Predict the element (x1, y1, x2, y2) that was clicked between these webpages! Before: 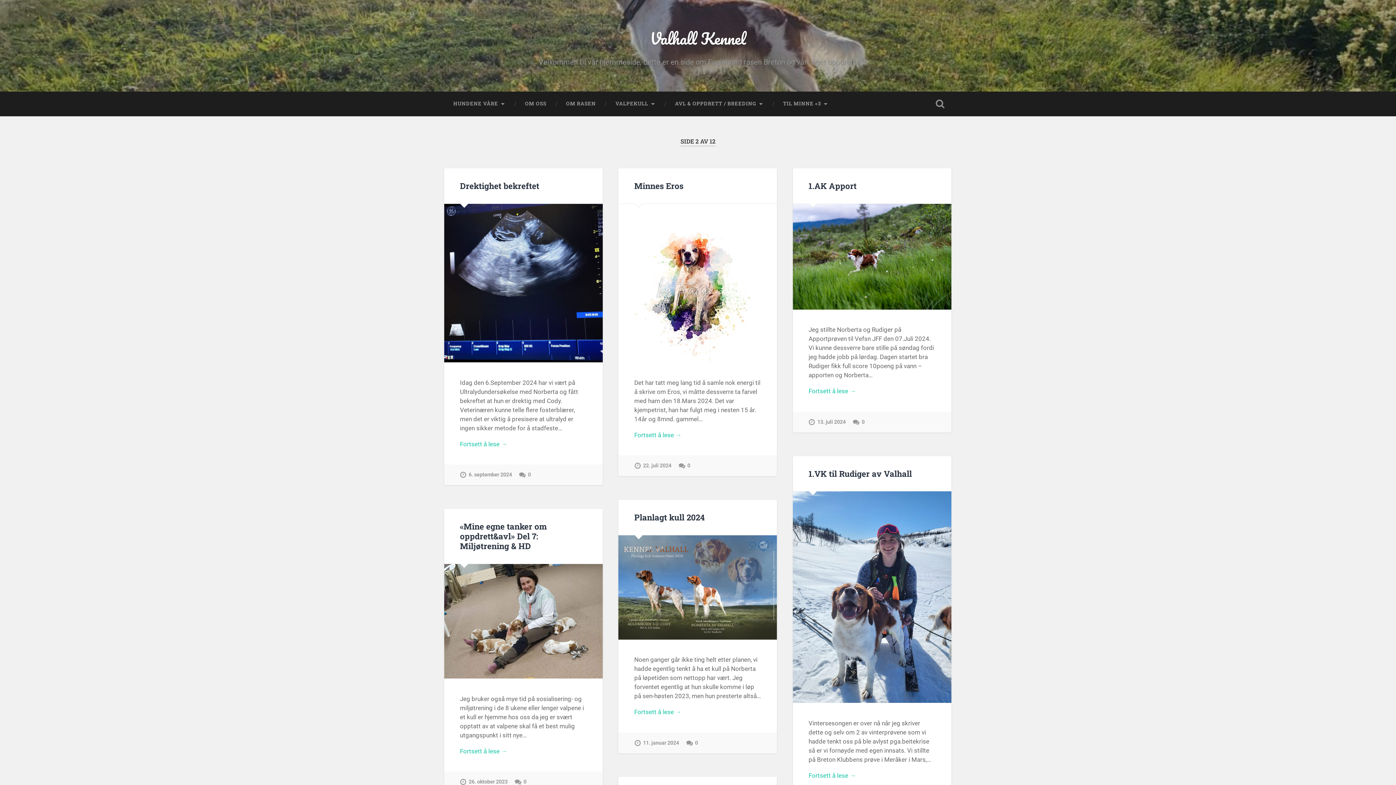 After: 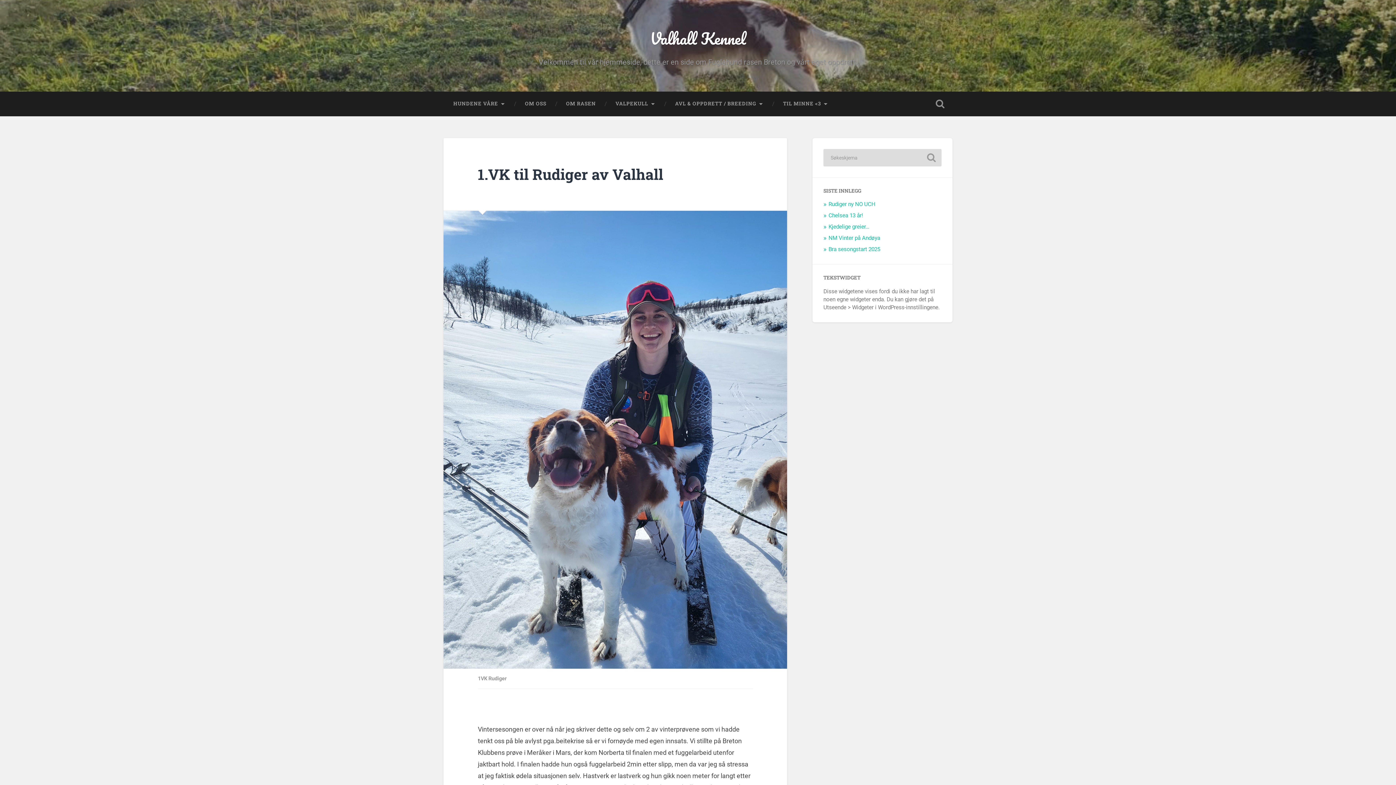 Action: label: 1.VK til Rudiger av Valhall bbox: (808, 468, 912, 479)